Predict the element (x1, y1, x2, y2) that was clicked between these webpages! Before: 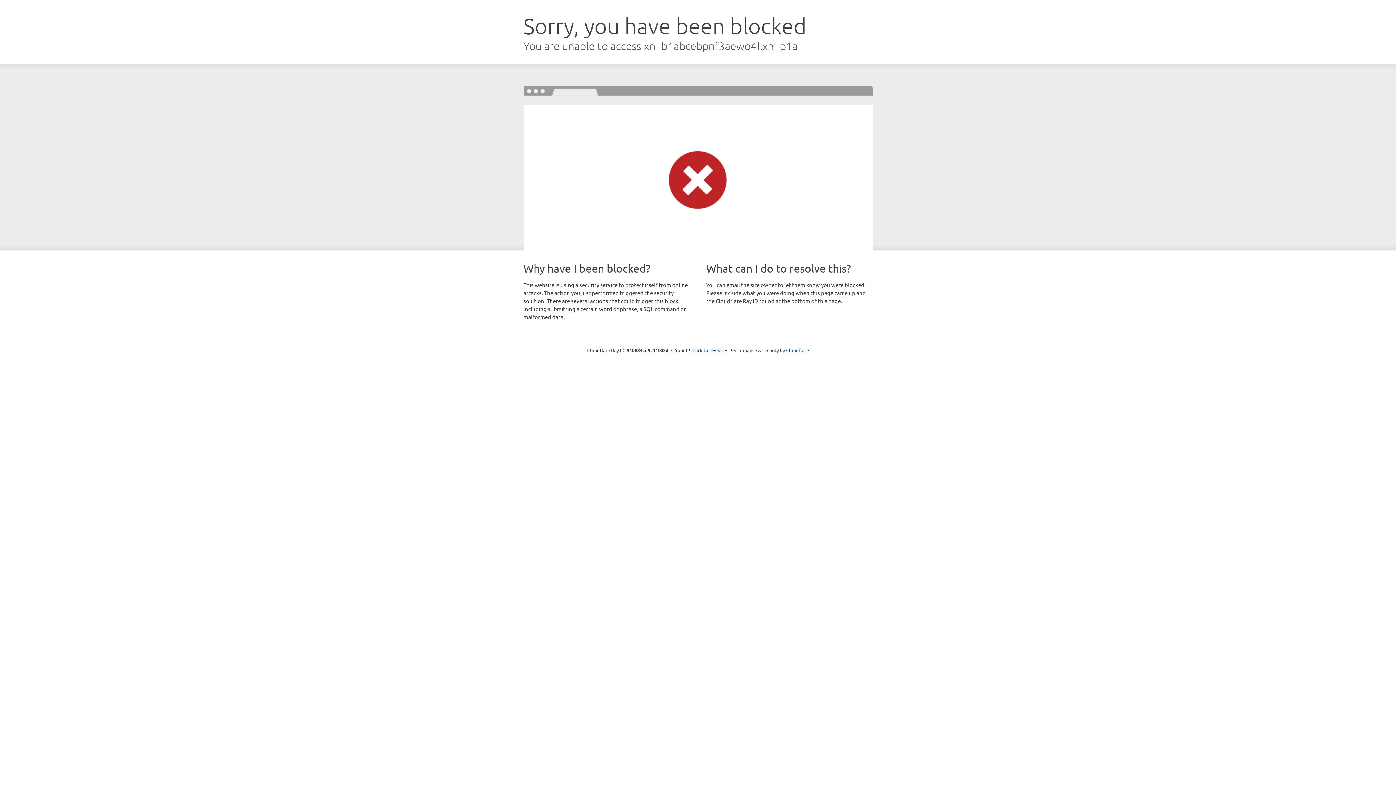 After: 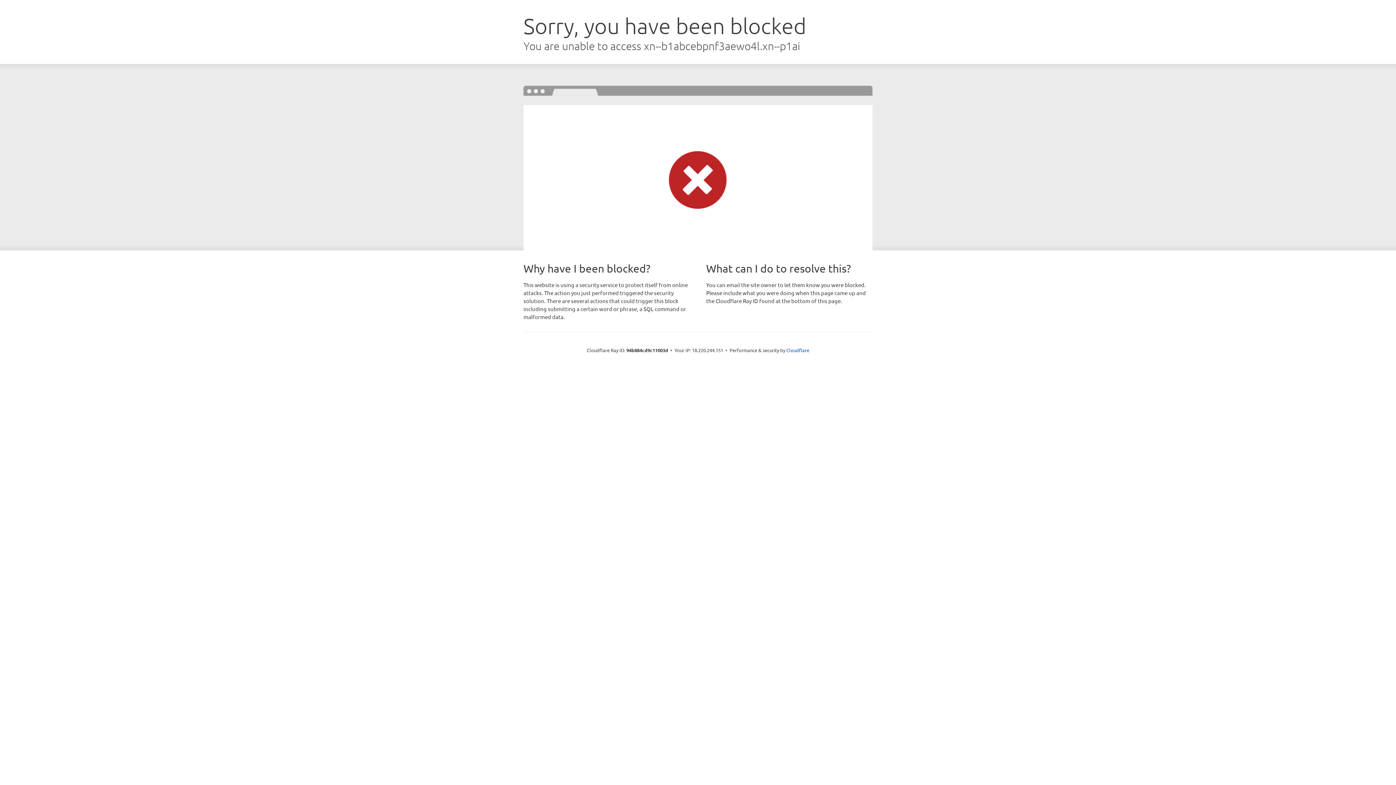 Action: label: Click to reveal bbox: (692, 346, 723, 353)